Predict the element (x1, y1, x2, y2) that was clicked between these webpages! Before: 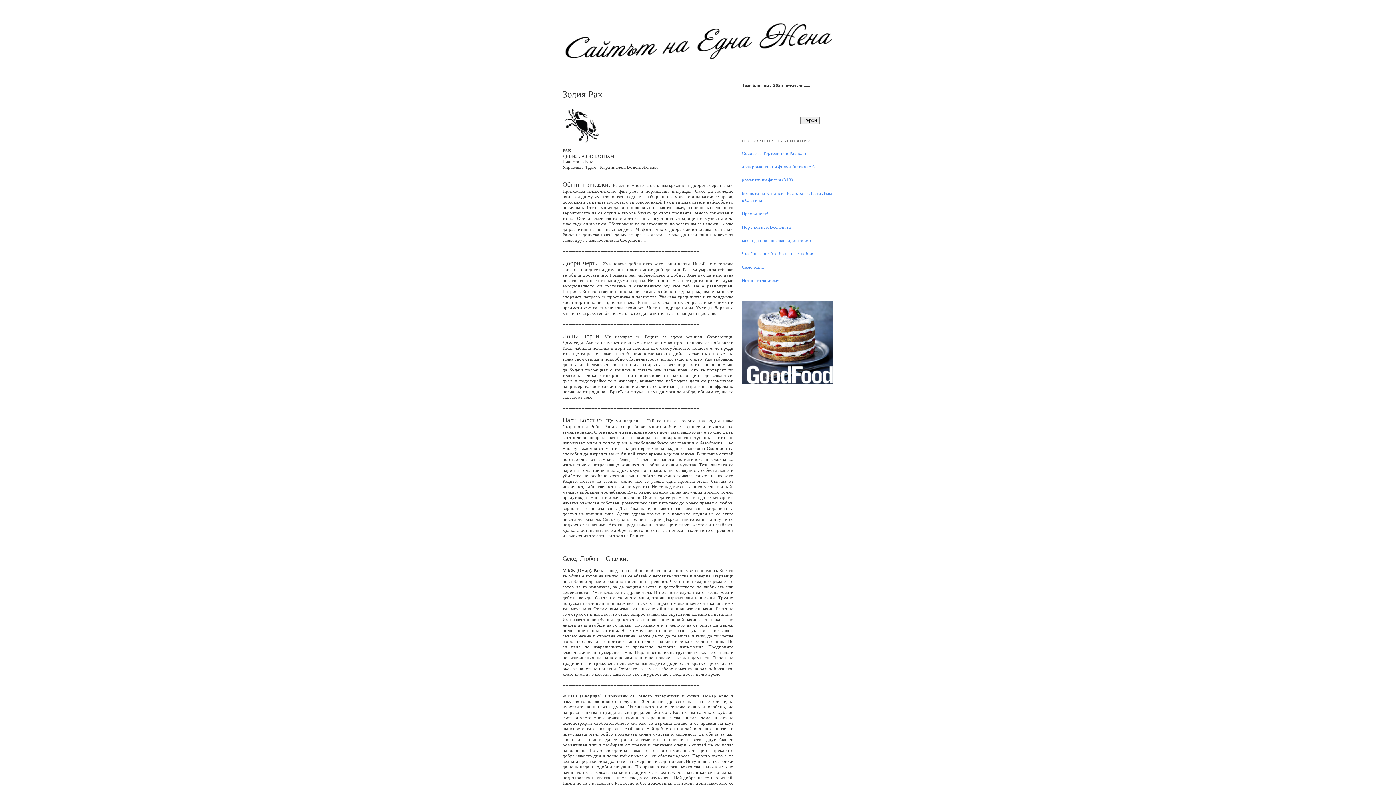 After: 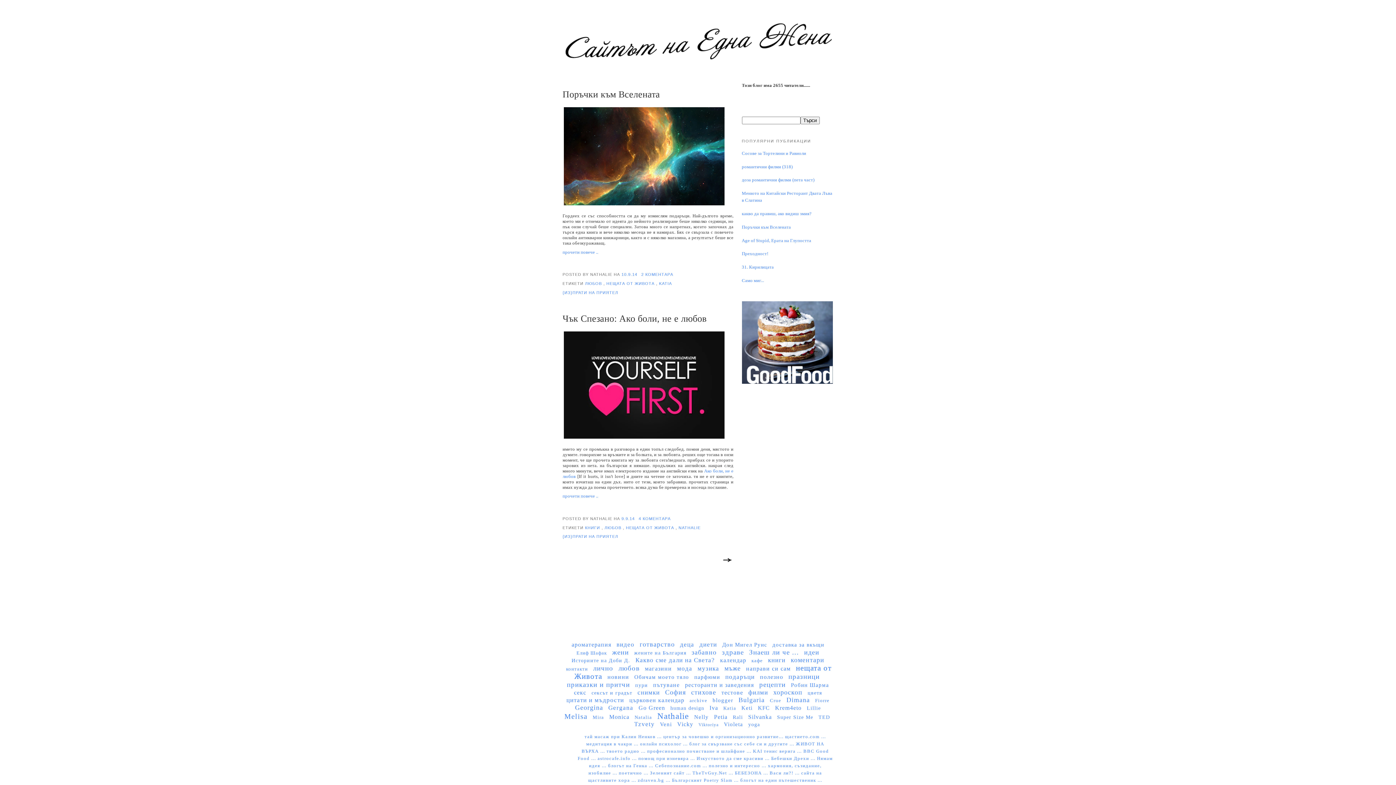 Action: bbox: (562, 0, 833, 78)